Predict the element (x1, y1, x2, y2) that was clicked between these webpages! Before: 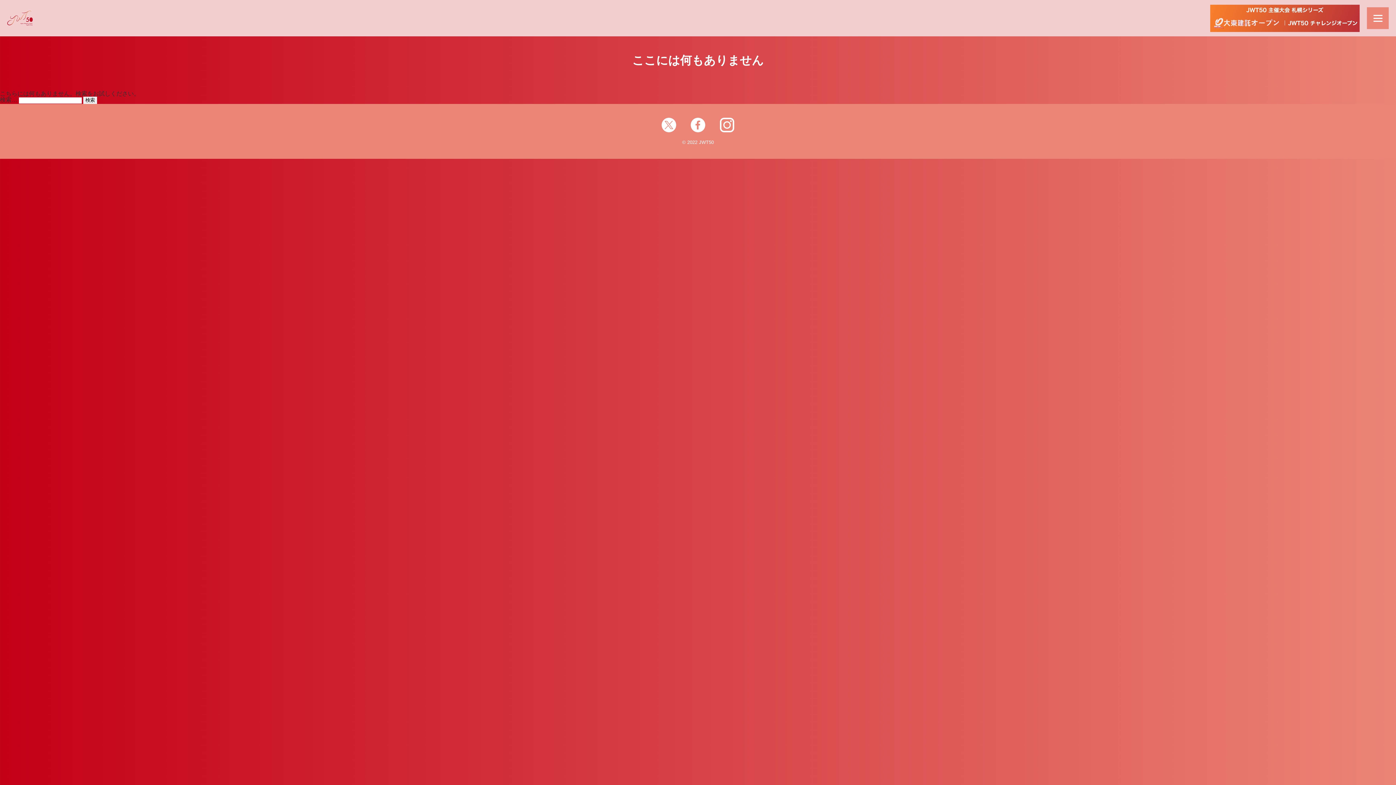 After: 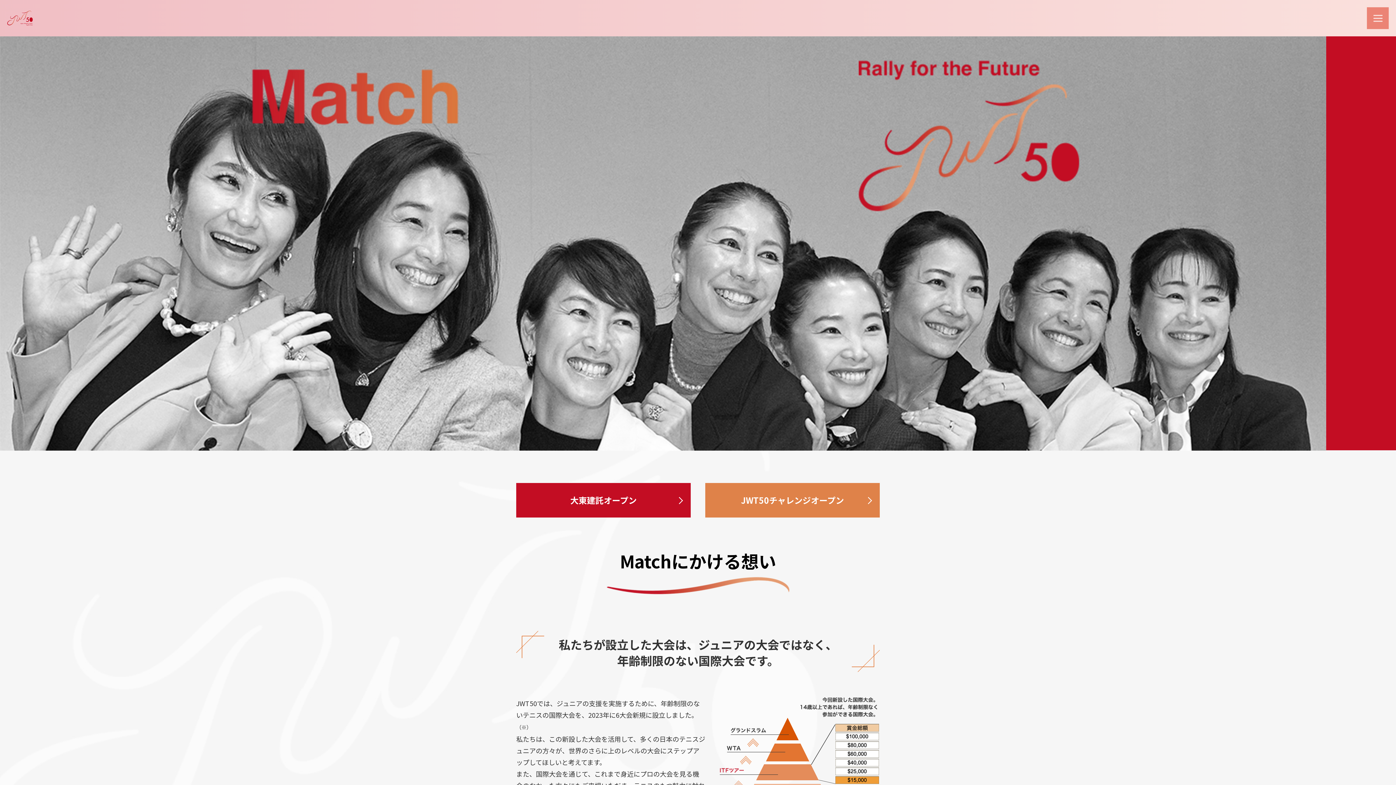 Action: bbox: (1210, 26, 1360, 32)